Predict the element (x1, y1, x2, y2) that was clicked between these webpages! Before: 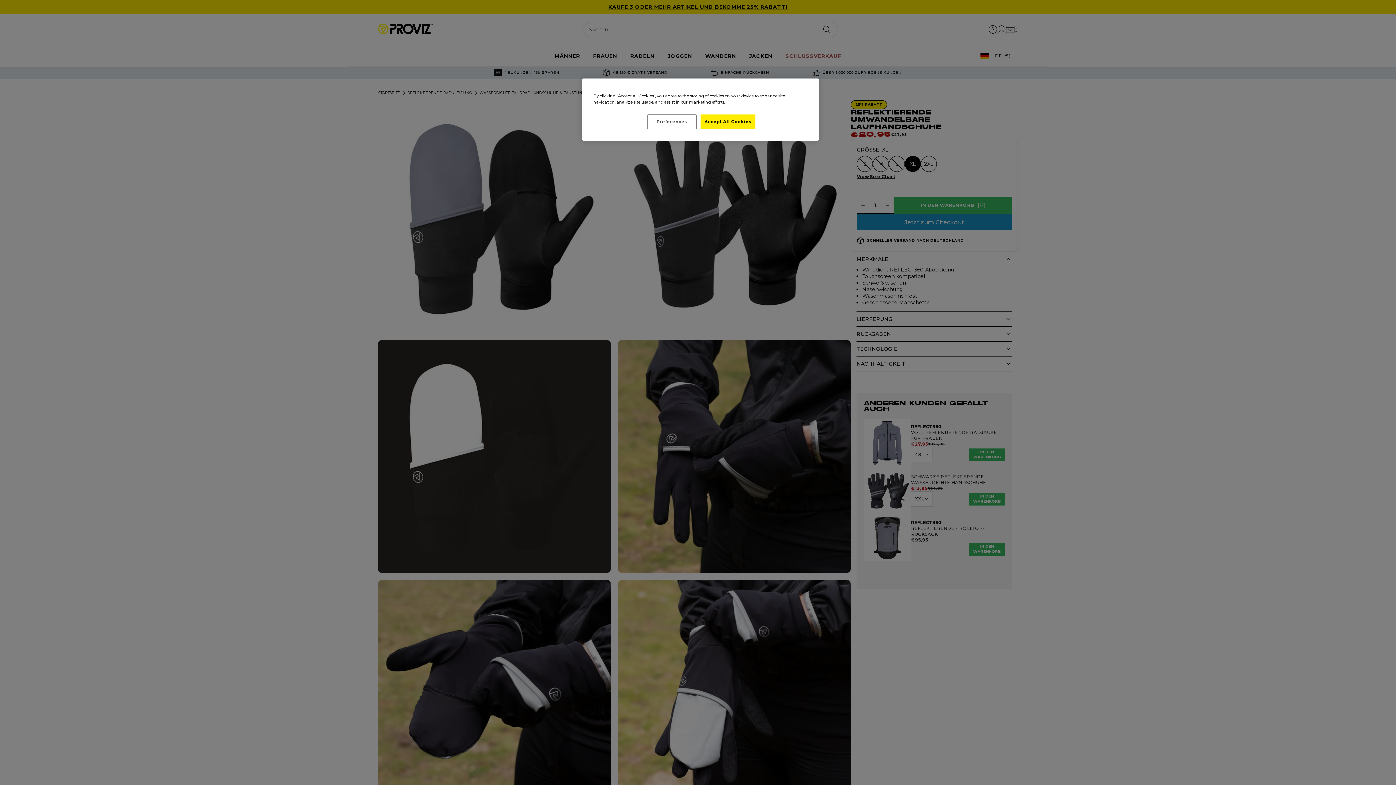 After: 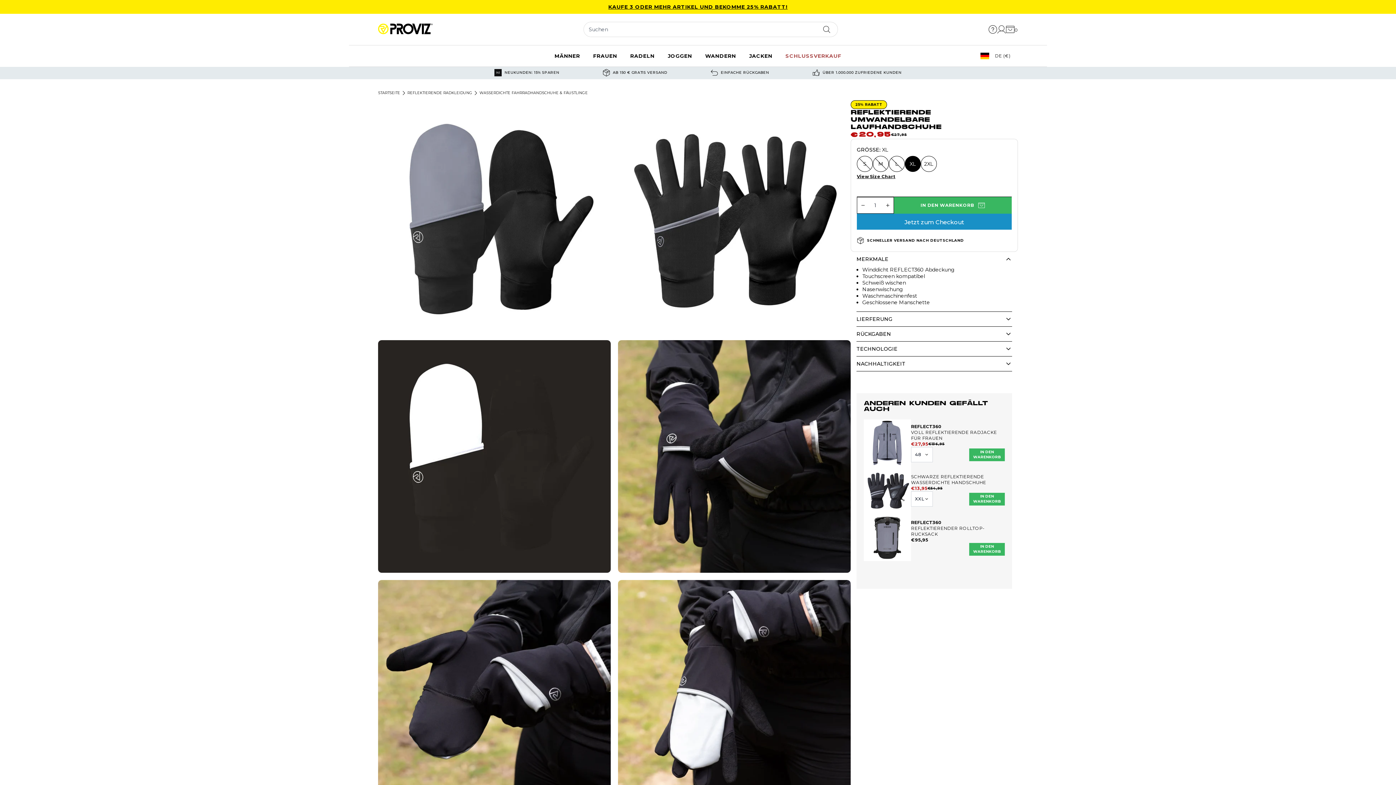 Action: bbox: (700, 114, 755, 129) label: Accept All Cookies